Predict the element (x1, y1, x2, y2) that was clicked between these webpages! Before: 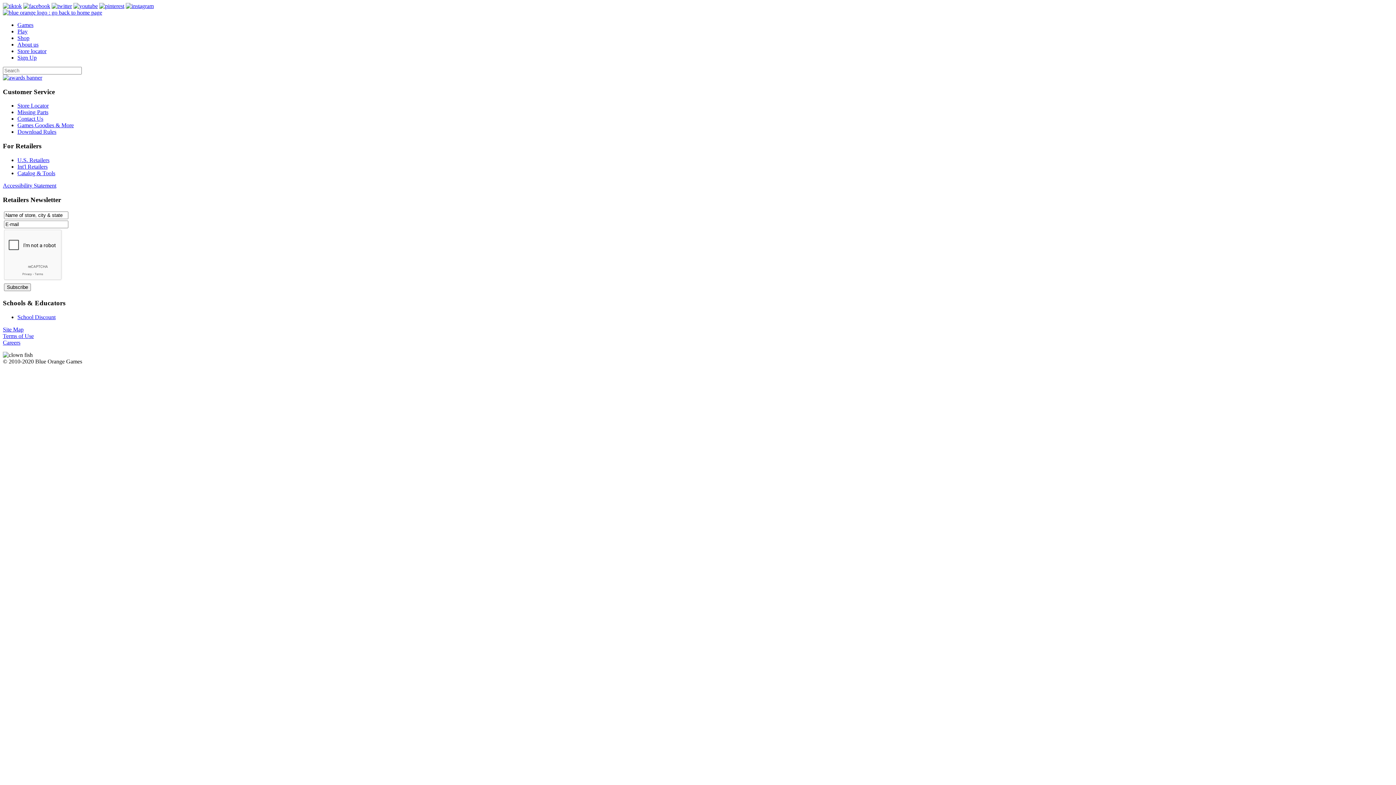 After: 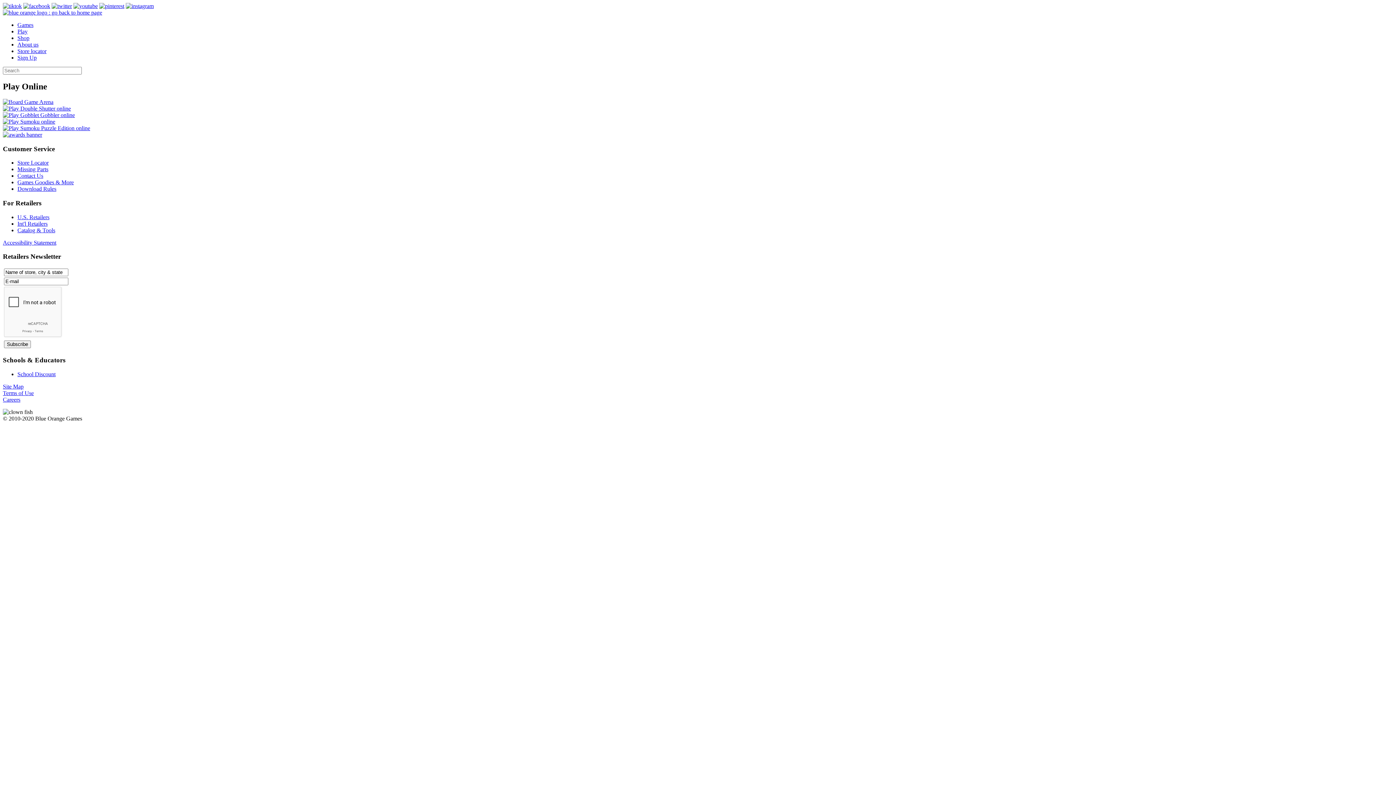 Action: label: Play bbox: (17, 28, 27, 34)